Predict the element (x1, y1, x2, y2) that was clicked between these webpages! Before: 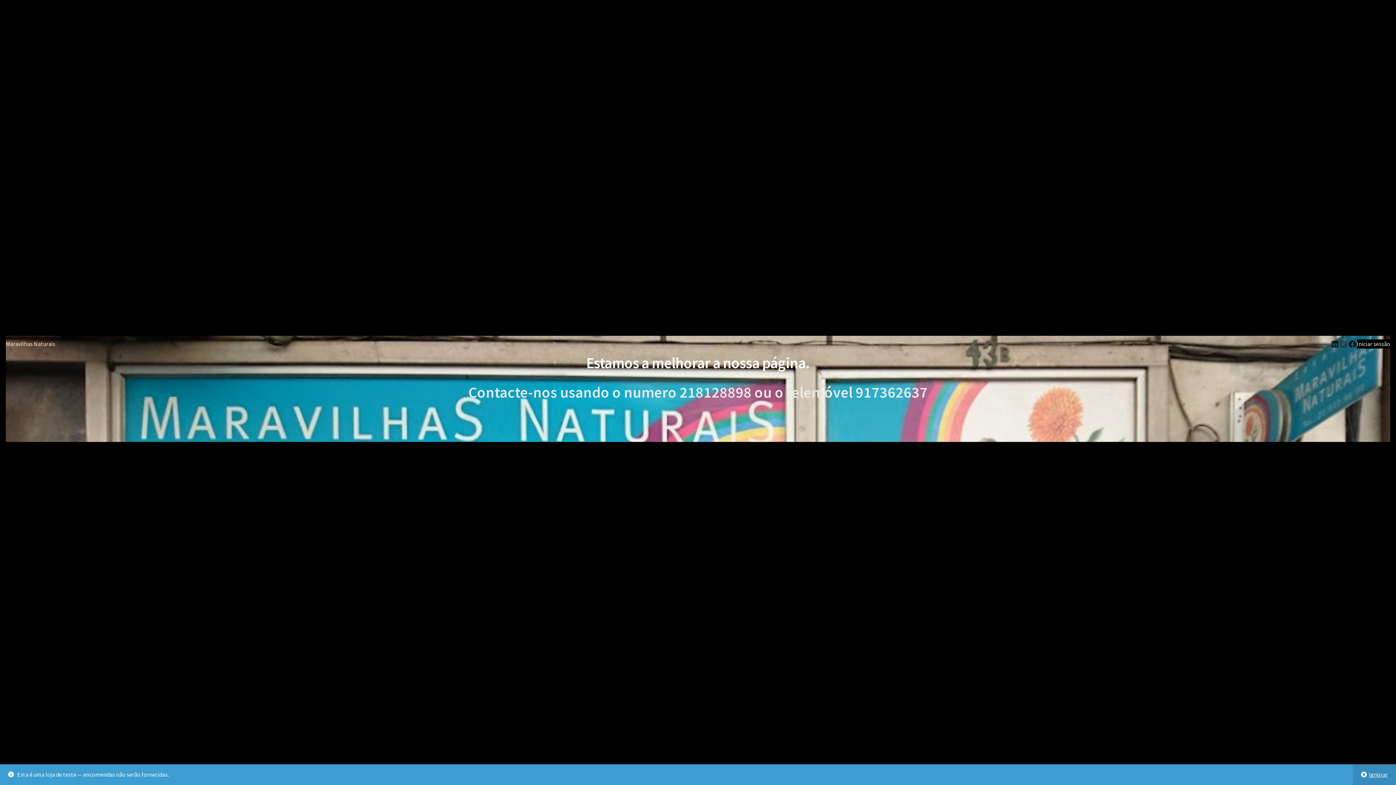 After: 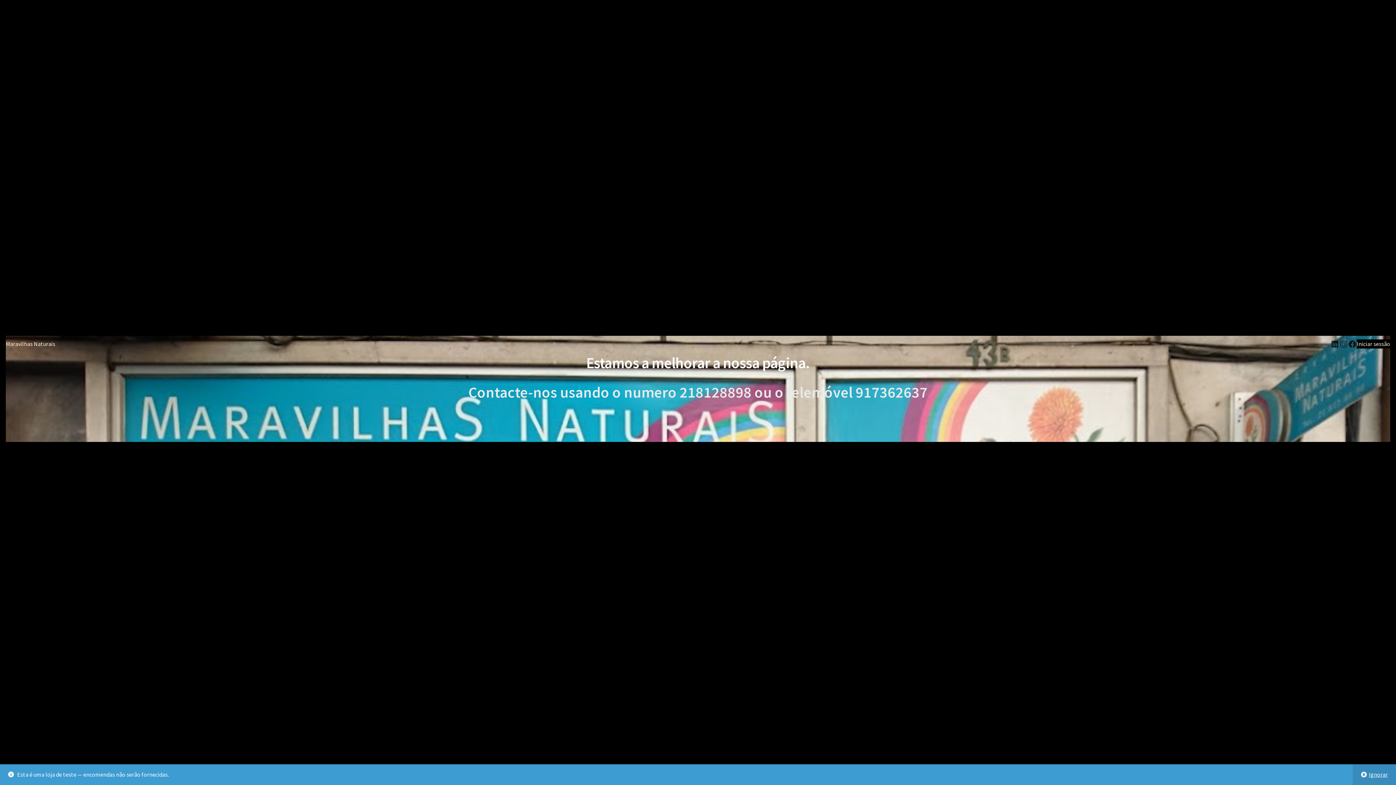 Action: bbox: (5, 340, 55, 347) label: Maravilhas Naturais